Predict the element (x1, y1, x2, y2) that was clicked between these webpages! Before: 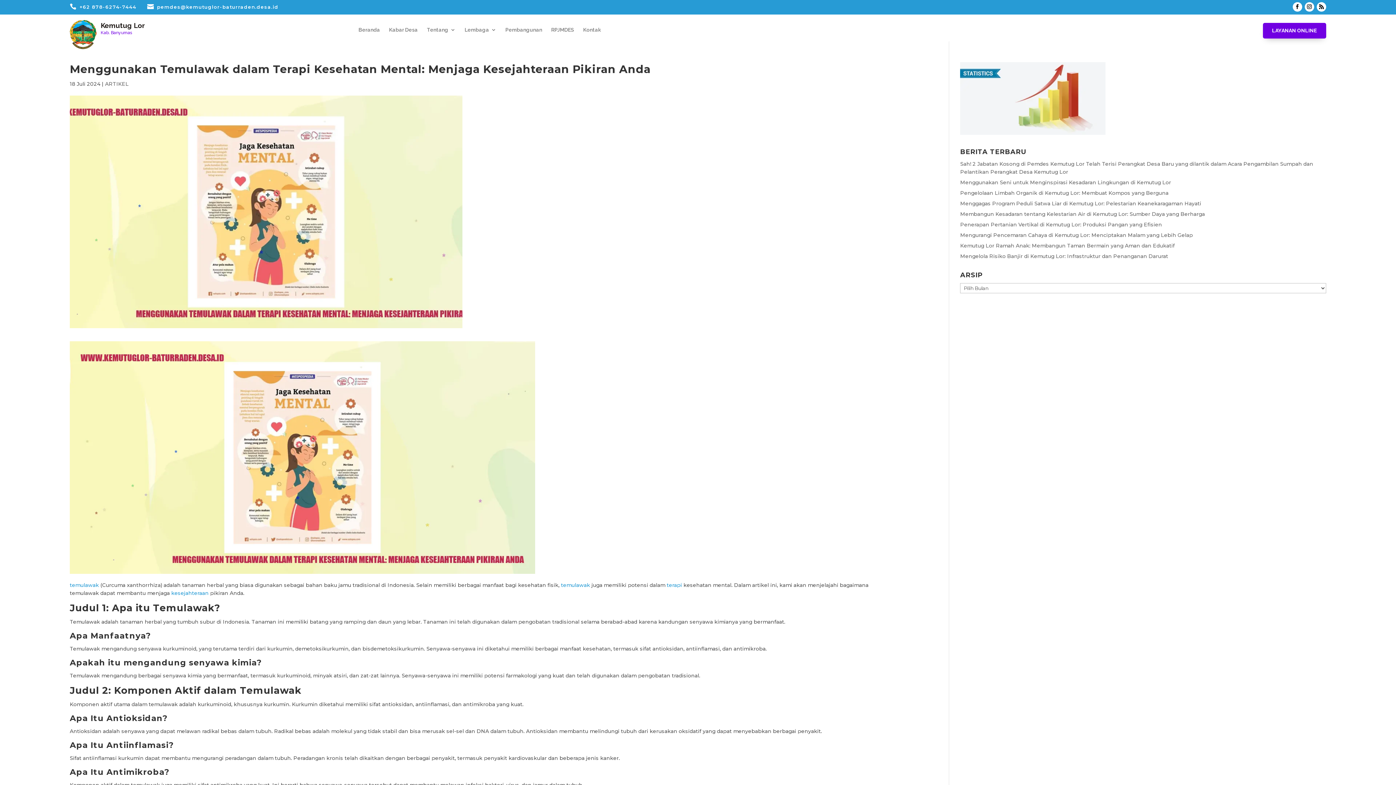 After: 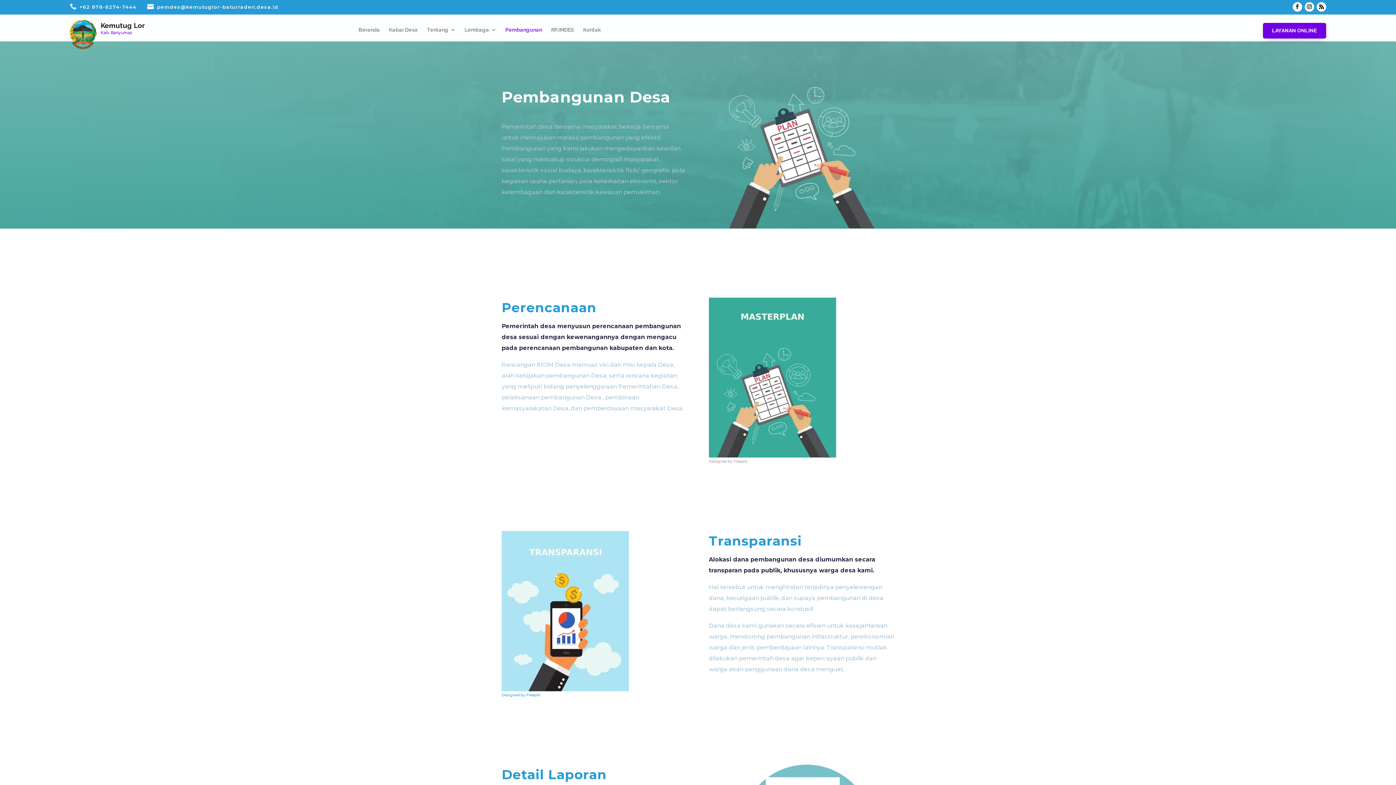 Action: bbox: (505, 27, 542, 41) label: Pembangunan